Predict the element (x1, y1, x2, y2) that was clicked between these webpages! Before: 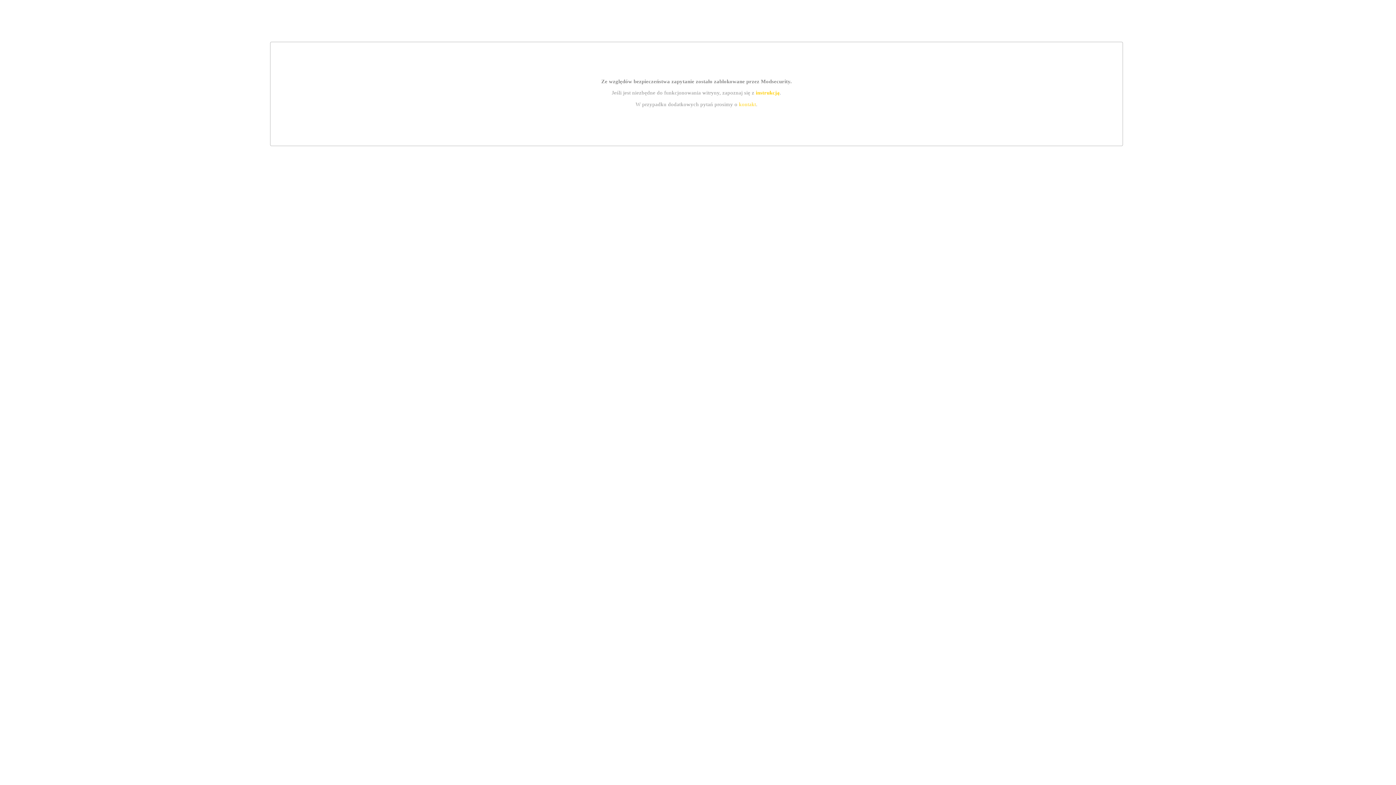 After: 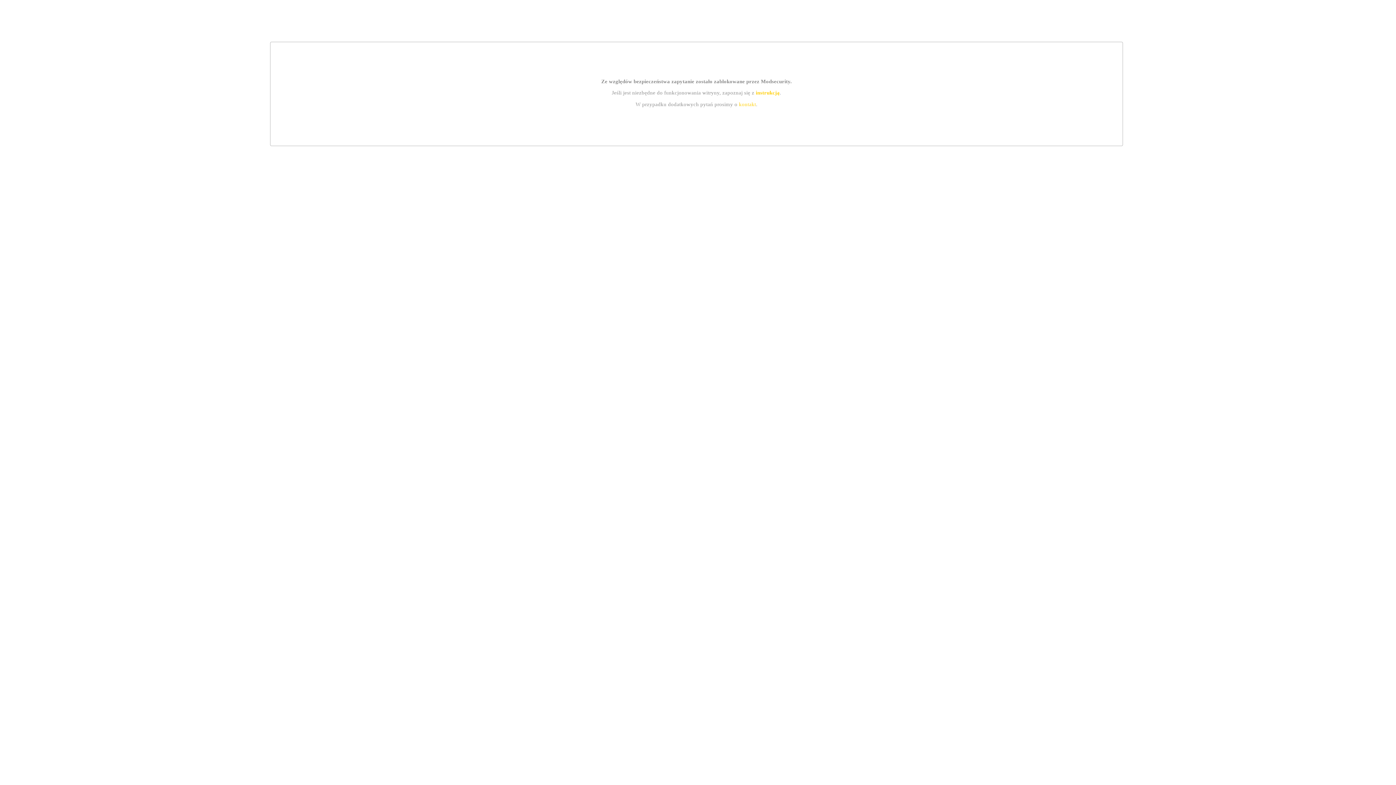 Action: bbox: (739, 101, 756, 107) label: kontakt